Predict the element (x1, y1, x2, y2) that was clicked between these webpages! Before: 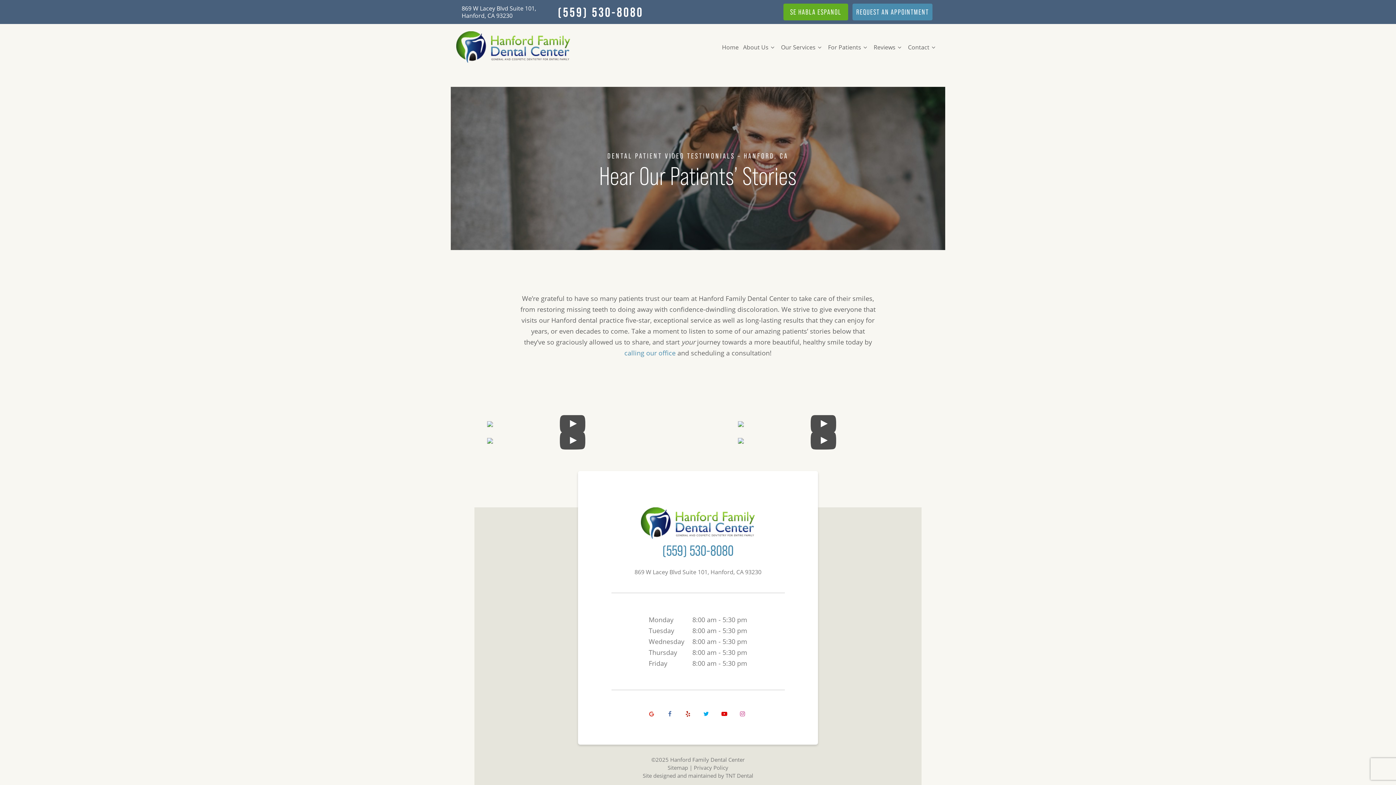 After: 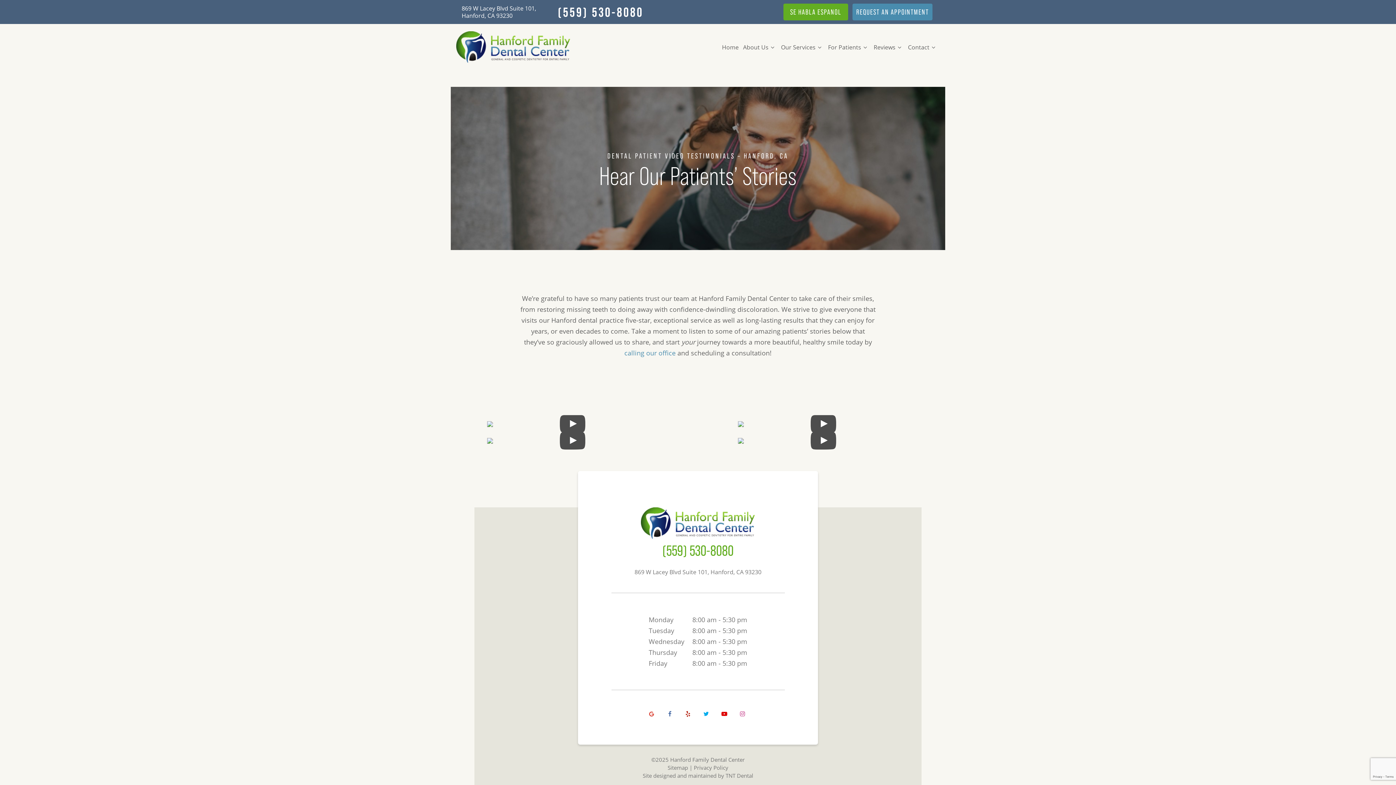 Action: label: (559) 530-8080 bbox: (581, 542, 814, 558)